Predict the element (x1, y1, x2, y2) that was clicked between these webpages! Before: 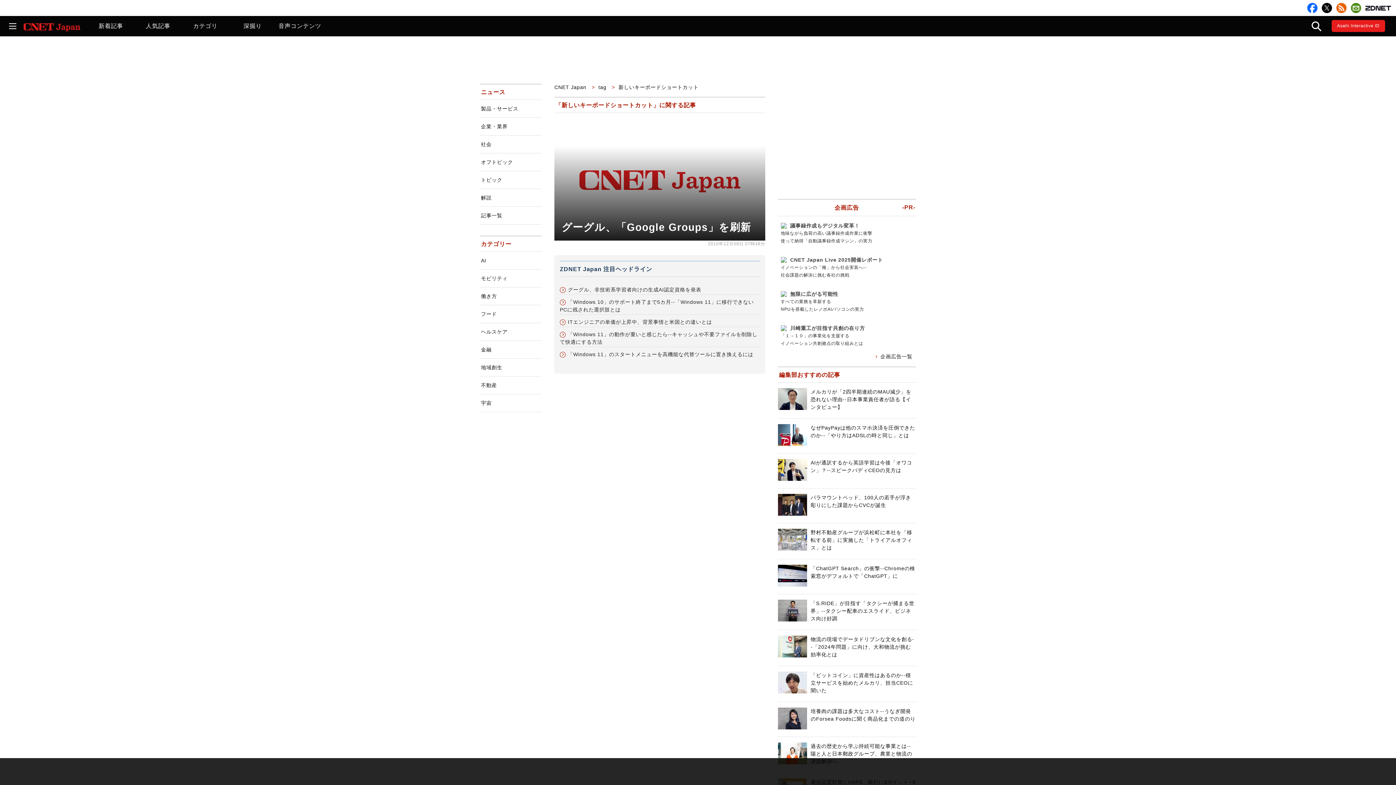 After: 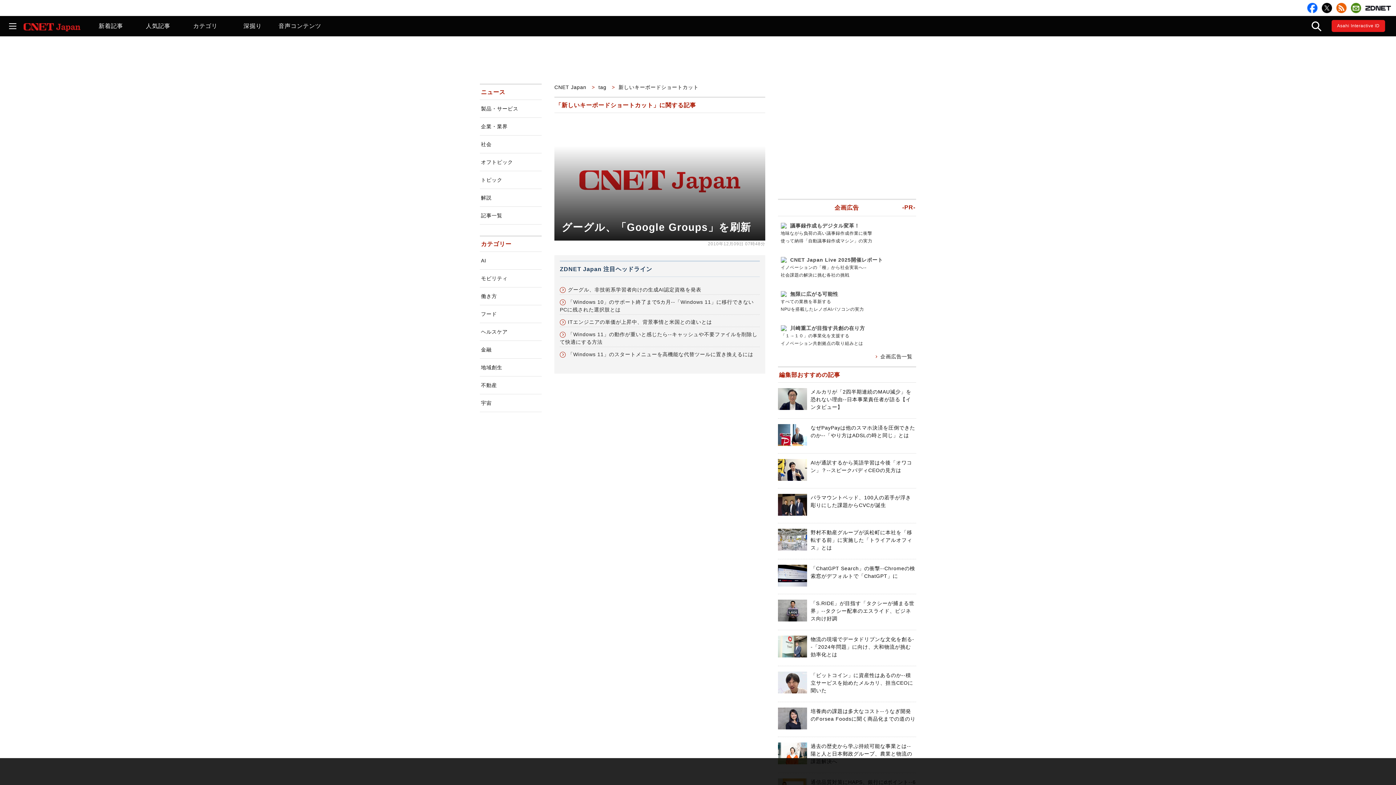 Action: label: 新しいキーボードショートカット bbox: (618, 84, 700, 90)